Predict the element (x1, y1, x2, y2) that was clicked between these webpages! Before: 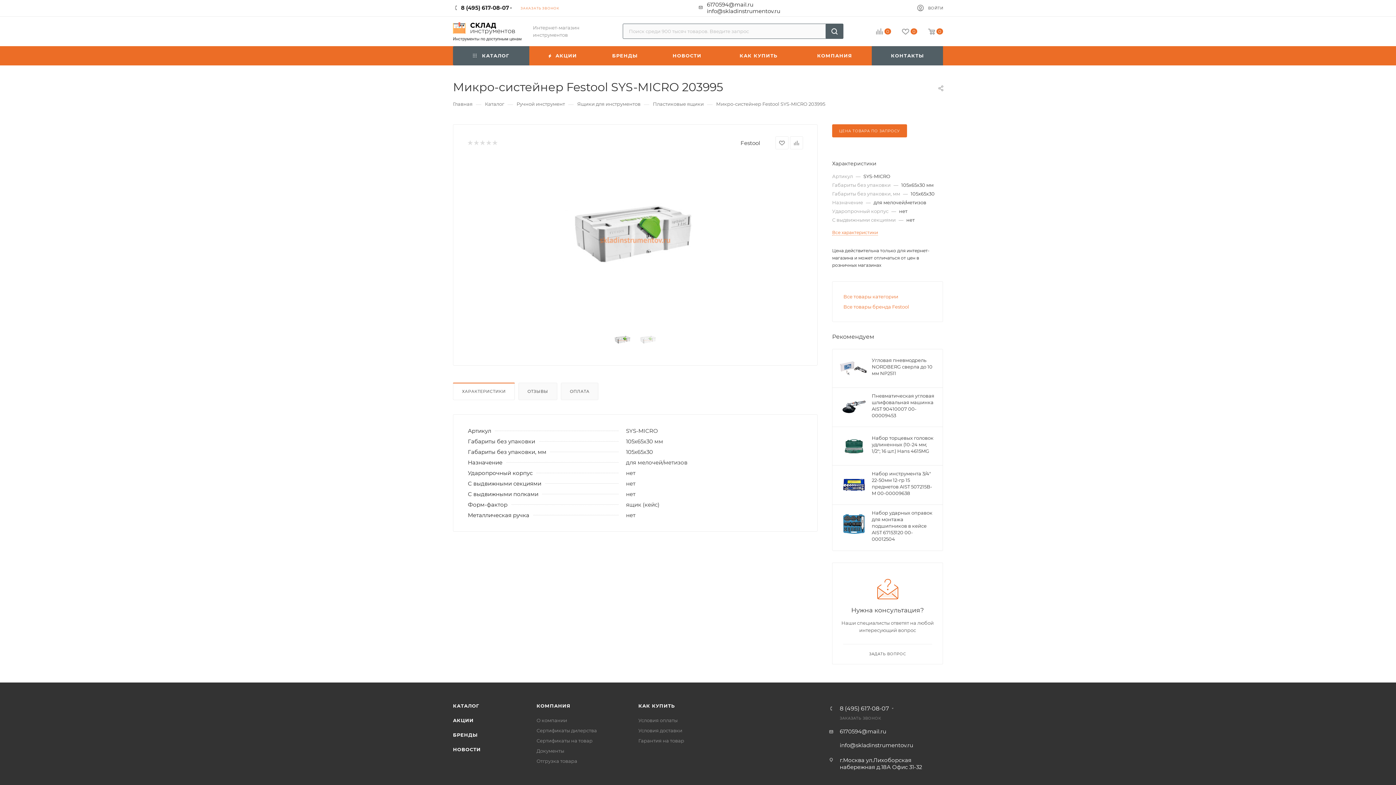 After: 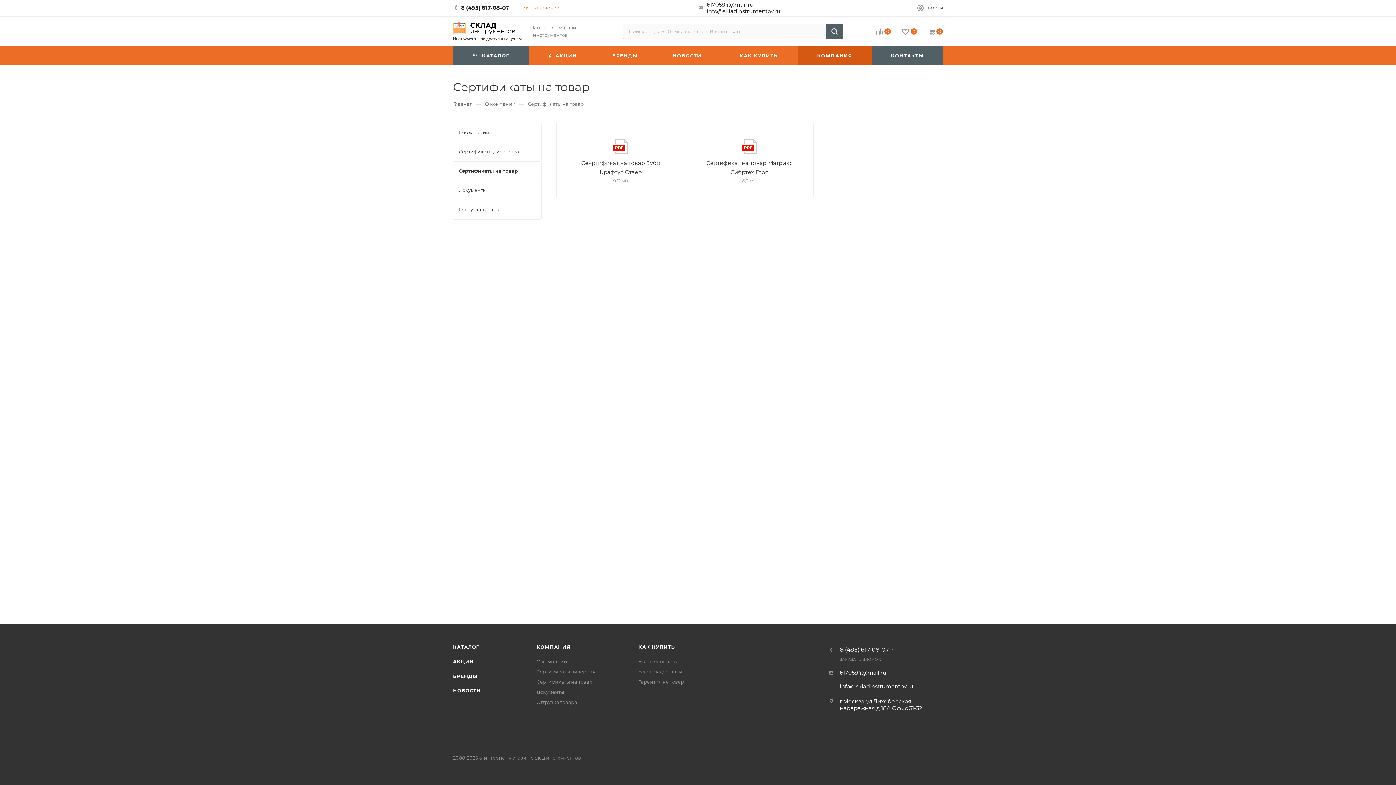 Action: bbox: (536, 738, 592, 744) label: Сертификаты на товар